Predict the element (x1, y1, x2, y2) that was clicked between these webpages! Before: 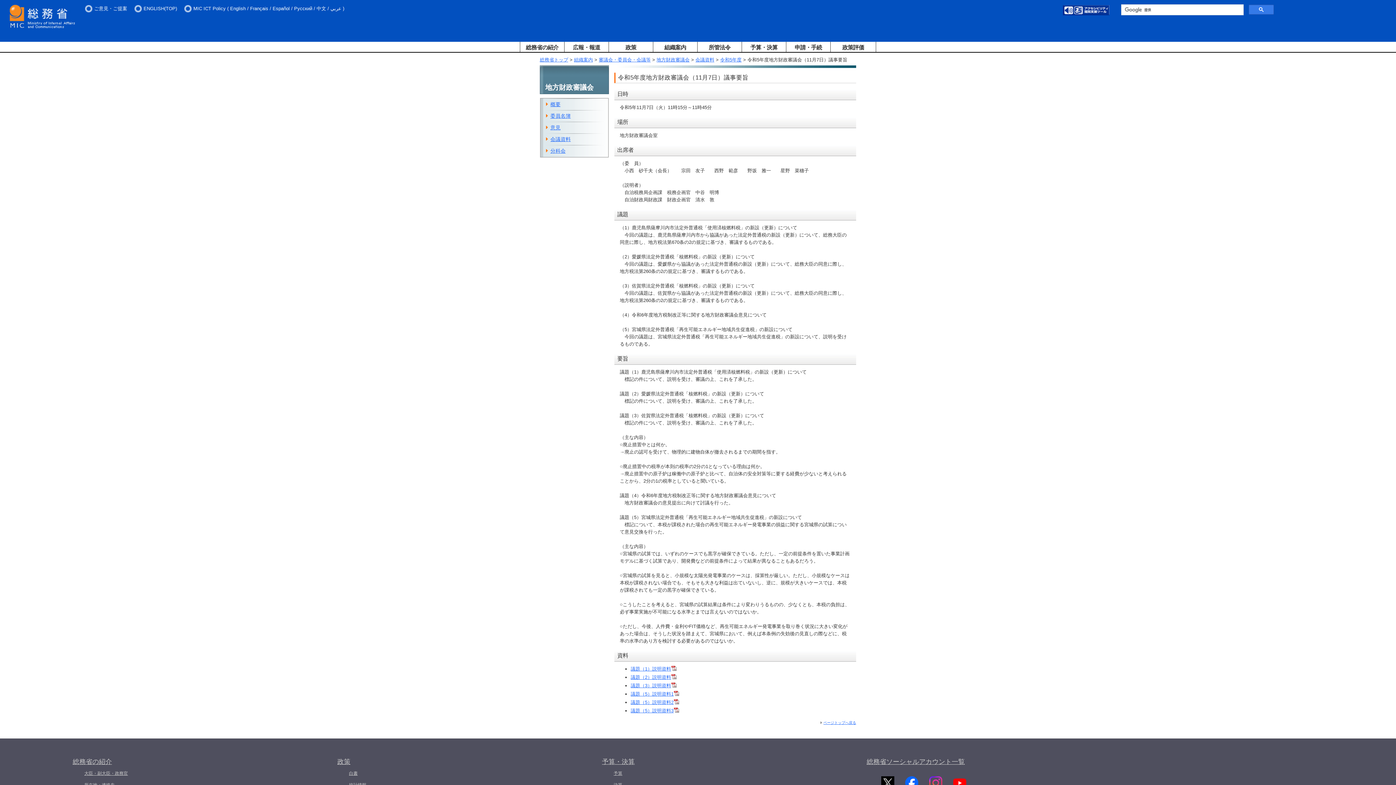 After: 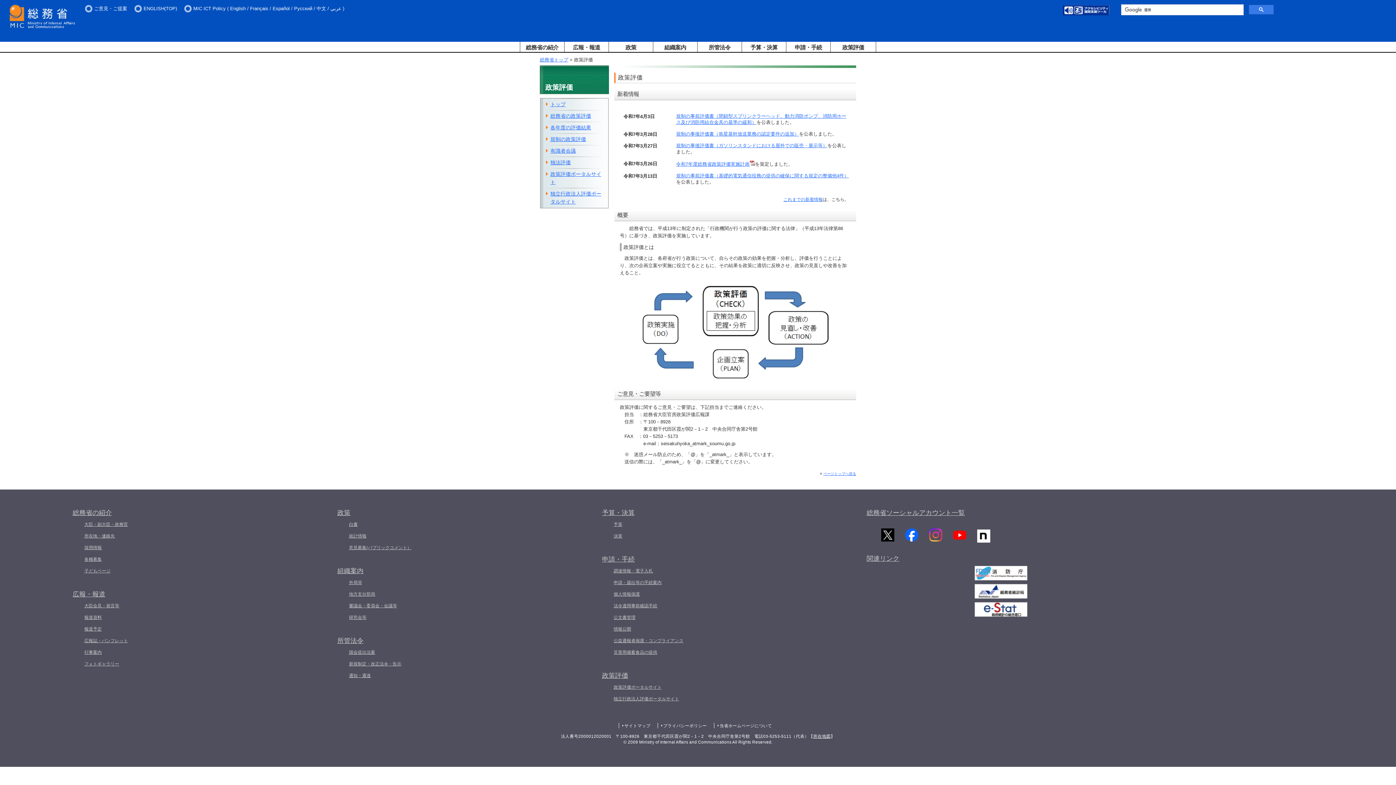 Action: label: 政策評価 bbox: (830, 41, 876, 52)